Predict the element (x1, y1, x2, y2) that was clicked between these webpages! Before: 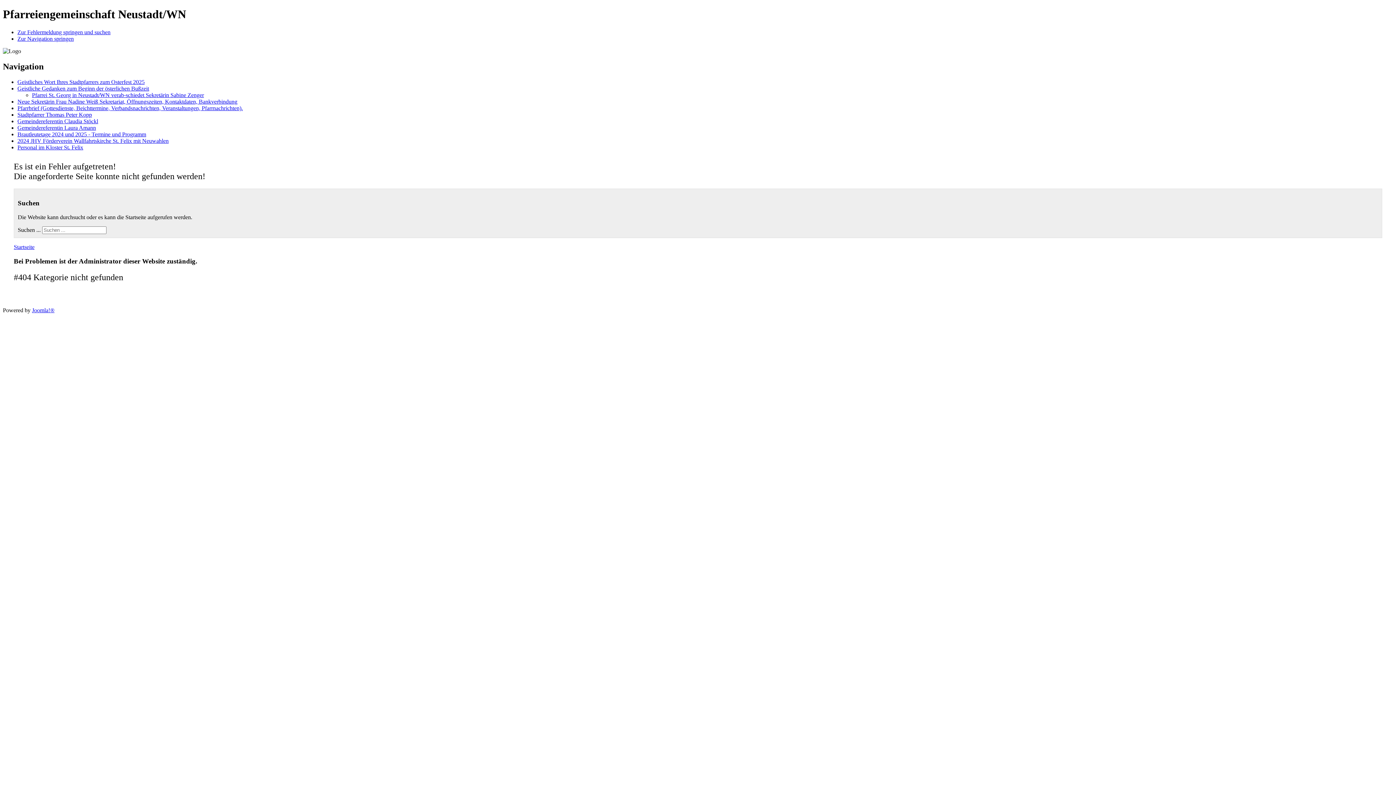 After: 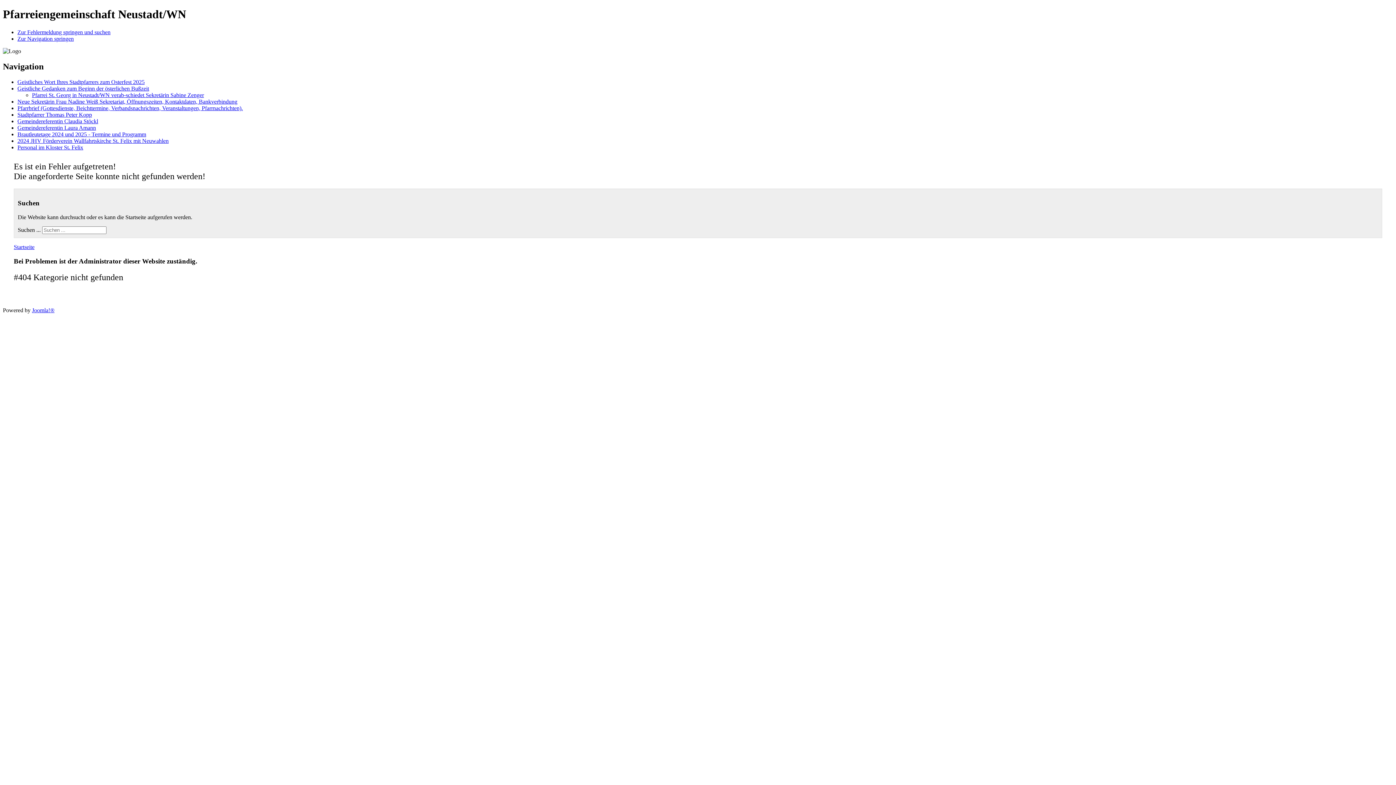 Action: label: Pfarrbrief (Gottesdienste, Beichttermine, Verbandsnachrichten, Veranstaltungen, Pfarrnachrichten). bbox: (17, 104, 242, 111)